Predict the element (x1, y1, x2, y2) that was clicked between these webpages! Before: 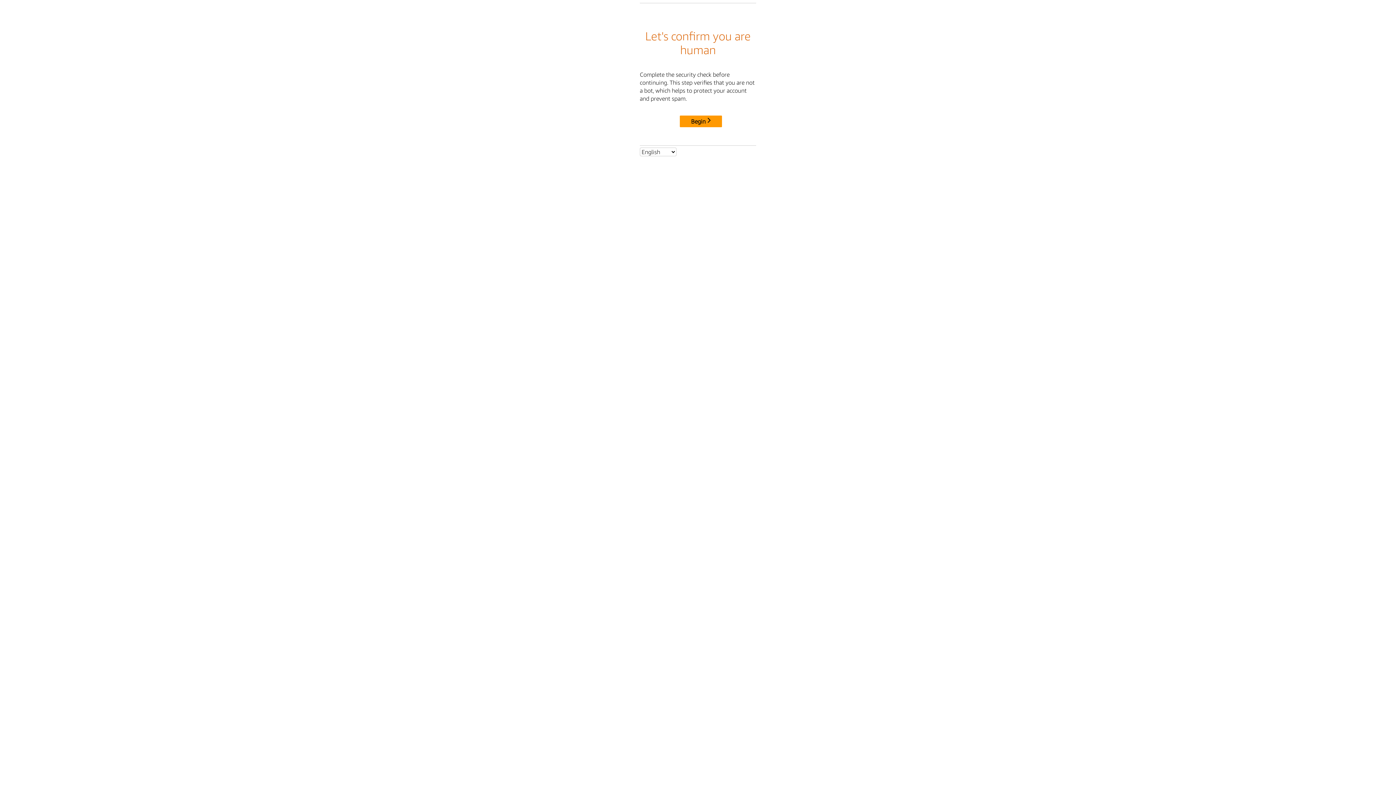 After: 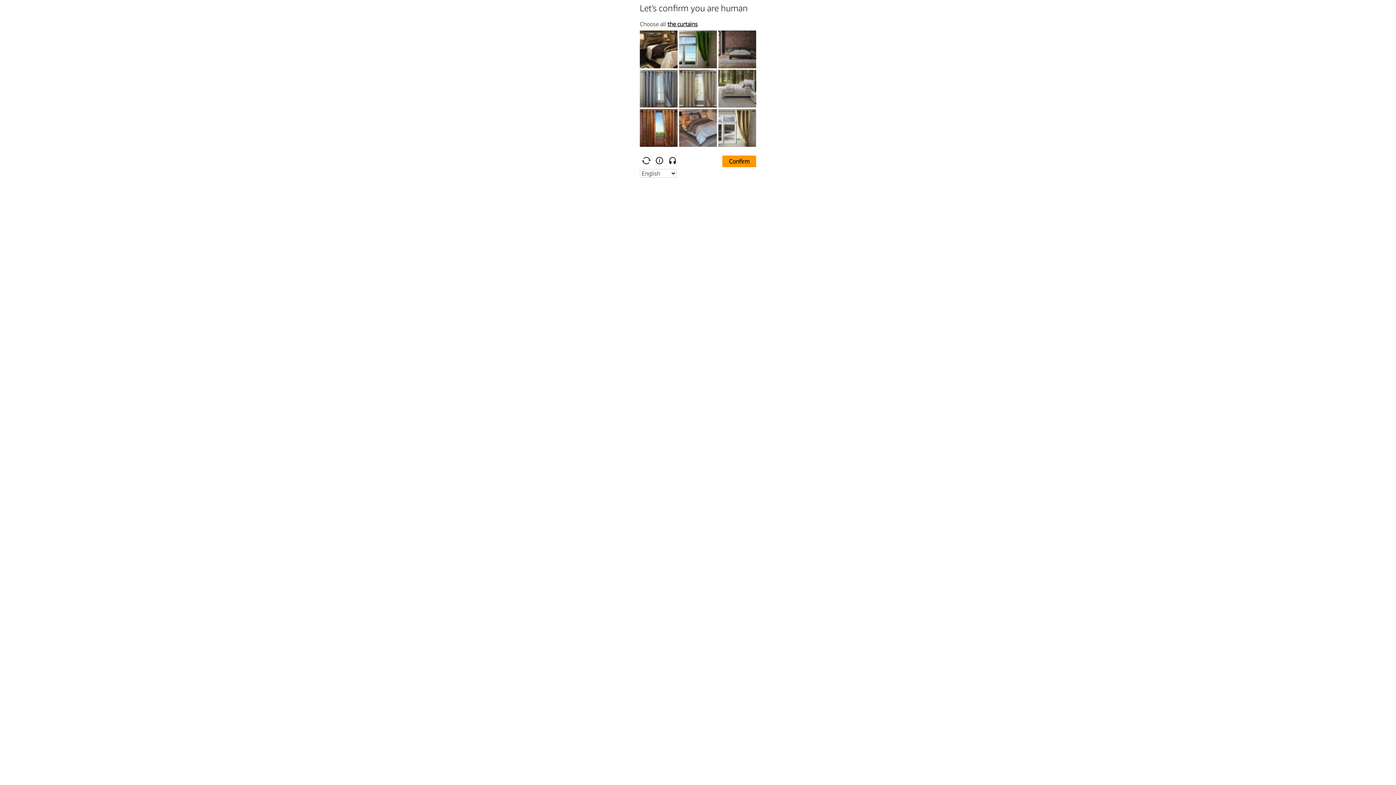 Action: bbox: (680, 115, 722, 127) label: Begin